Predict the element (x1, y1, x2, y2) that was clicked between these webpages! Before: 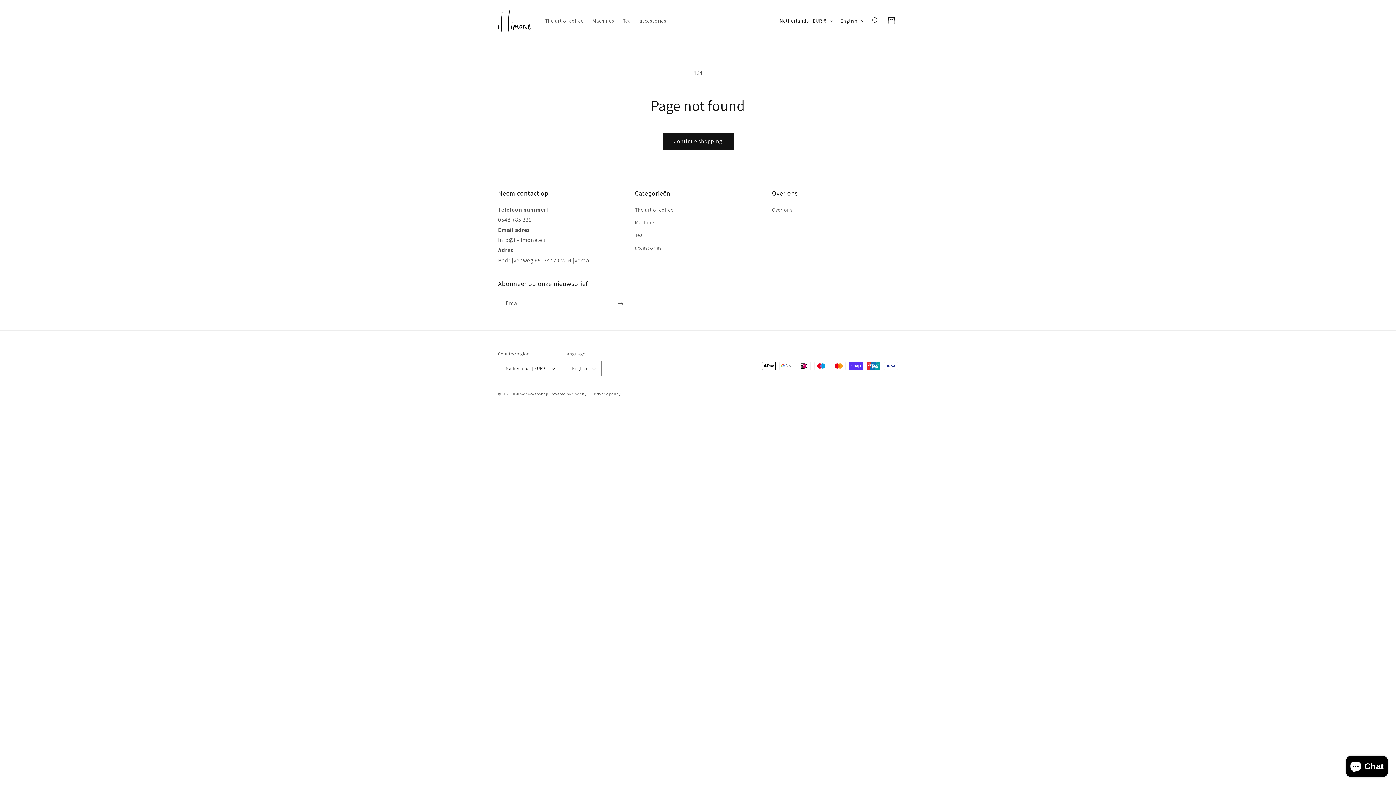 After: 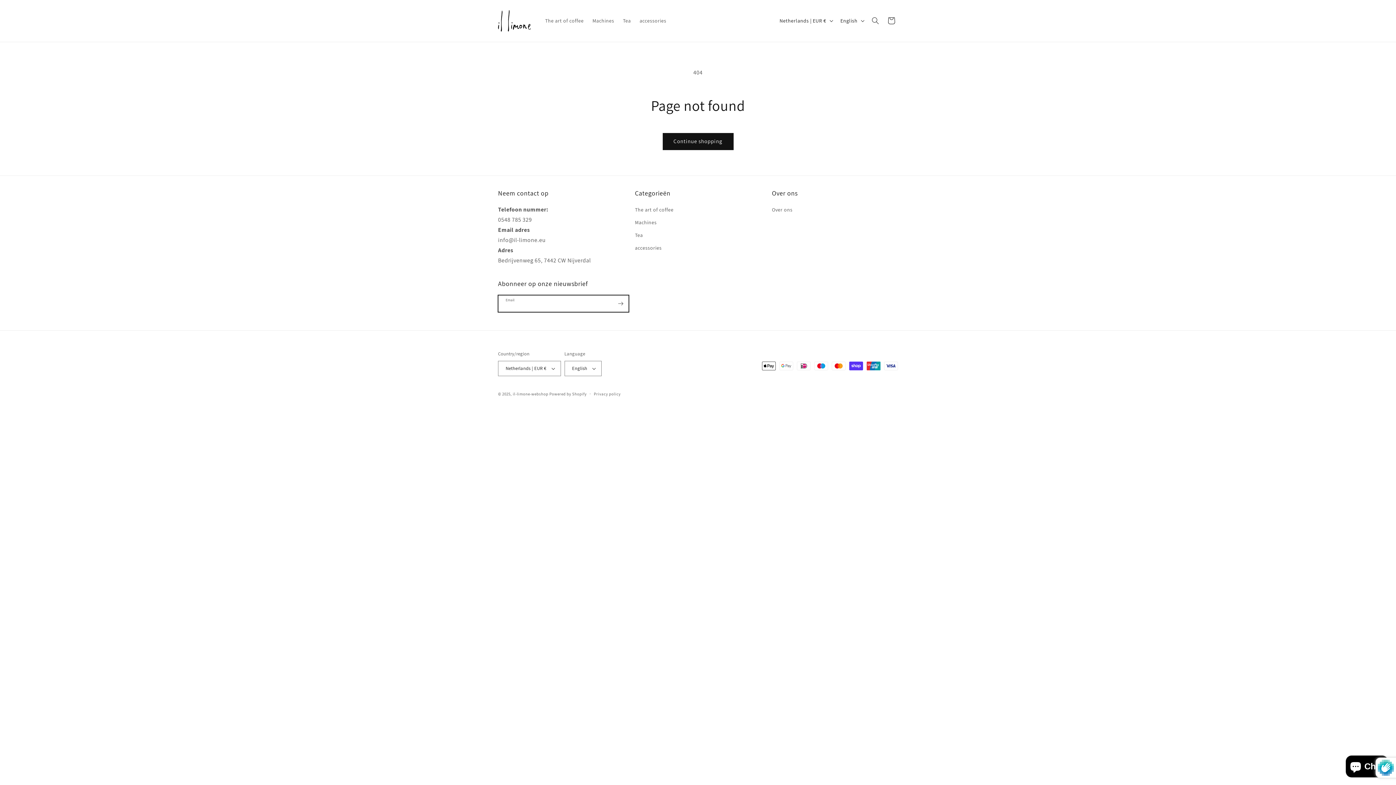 Action: bbox: (612, 295, 628, 312) label: Subscribe